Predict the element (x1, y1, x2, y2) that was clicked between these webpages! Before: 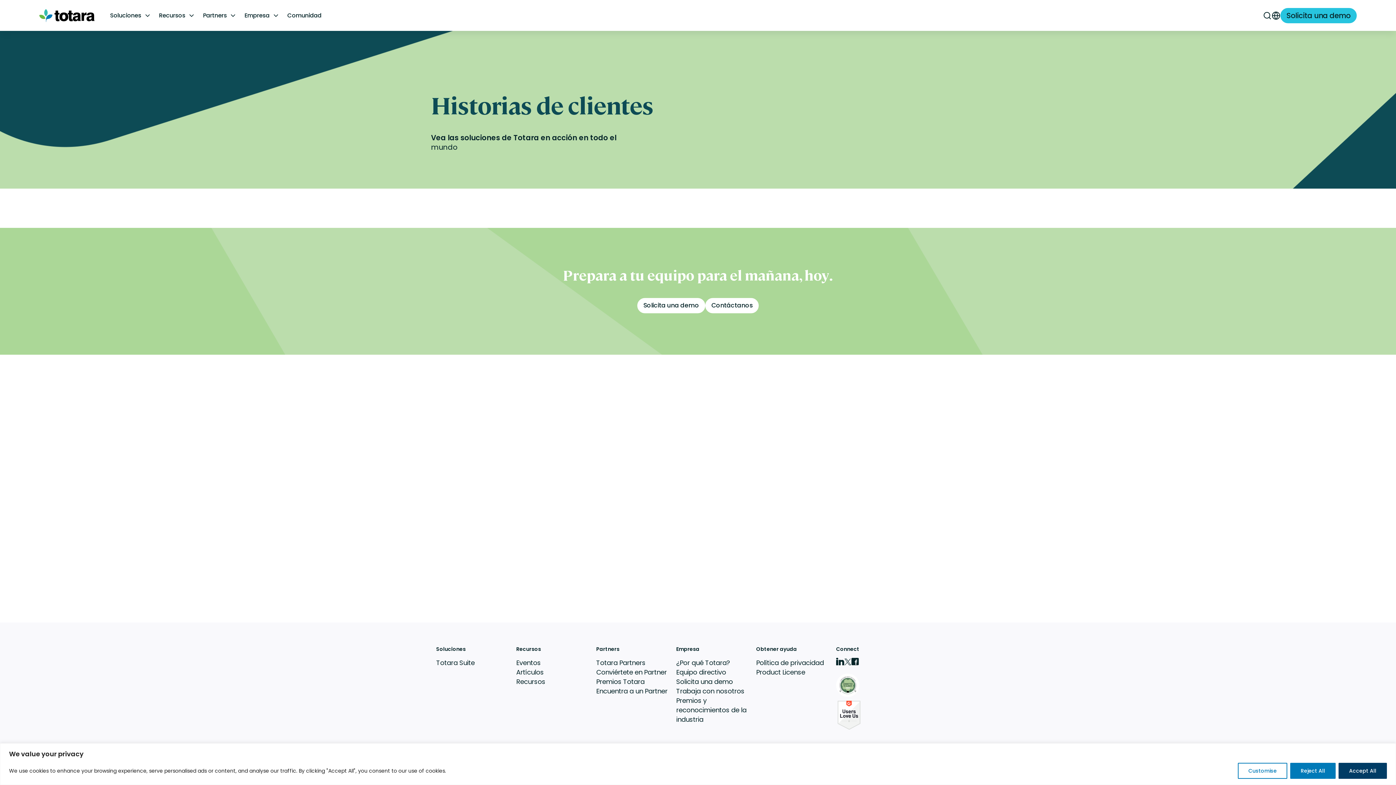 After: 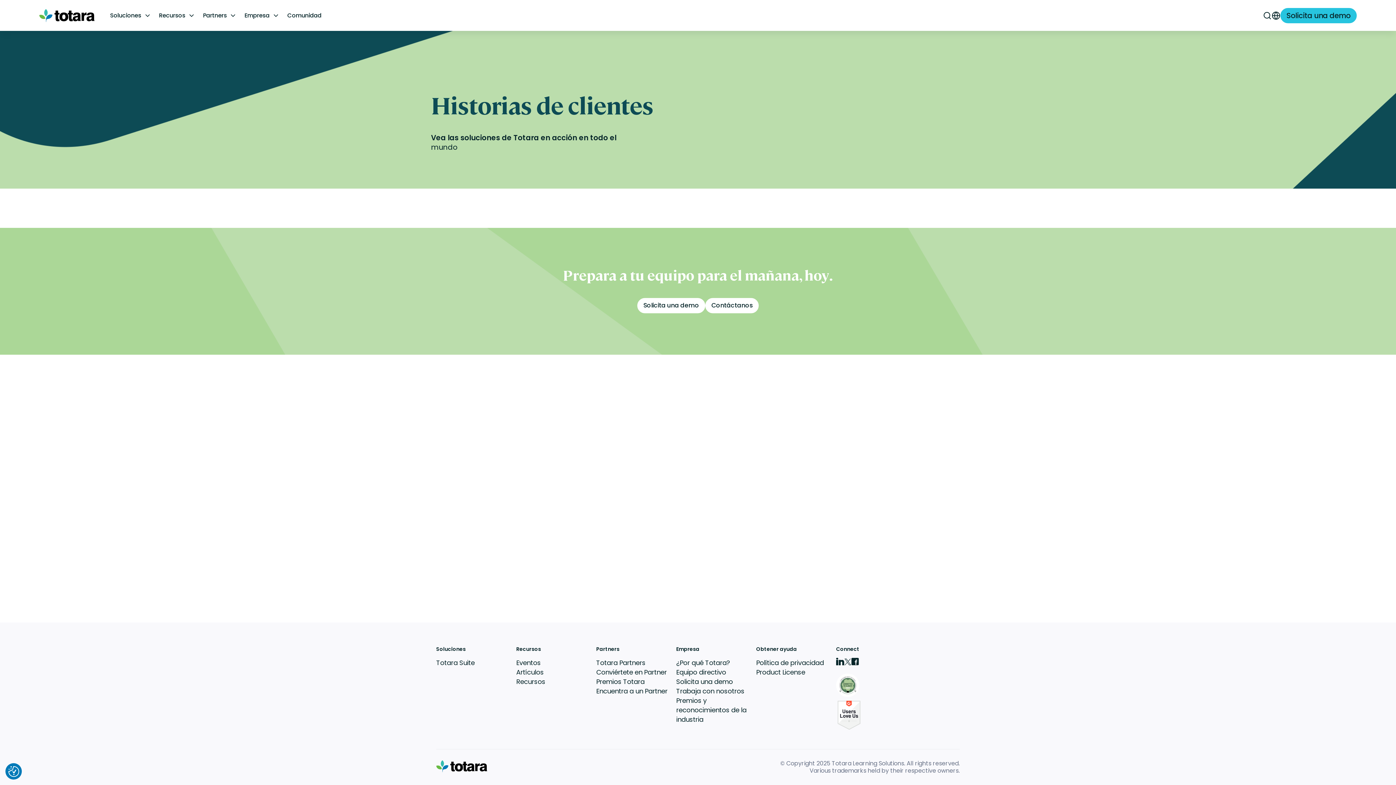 Action: bbox: (1338, 763, 1387, 779) label: Accept All